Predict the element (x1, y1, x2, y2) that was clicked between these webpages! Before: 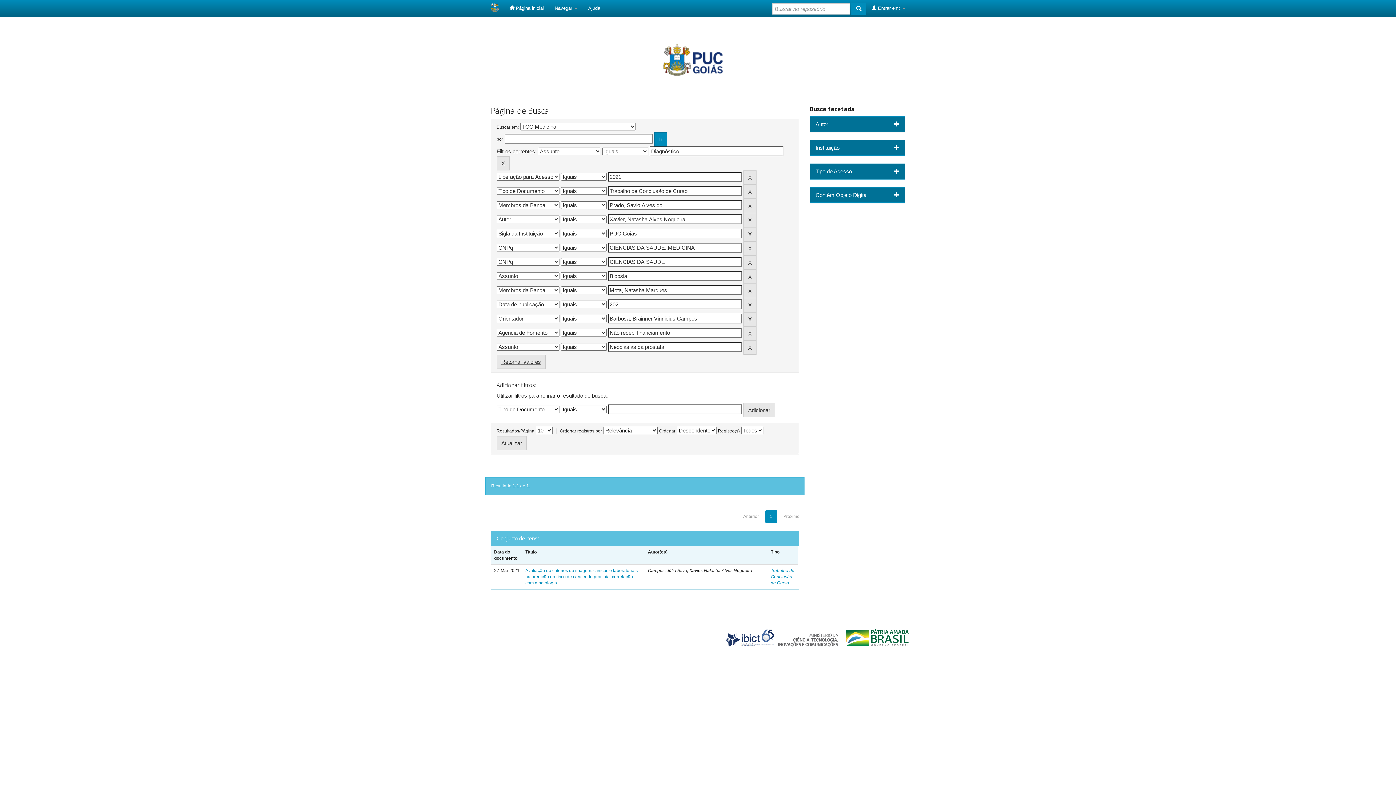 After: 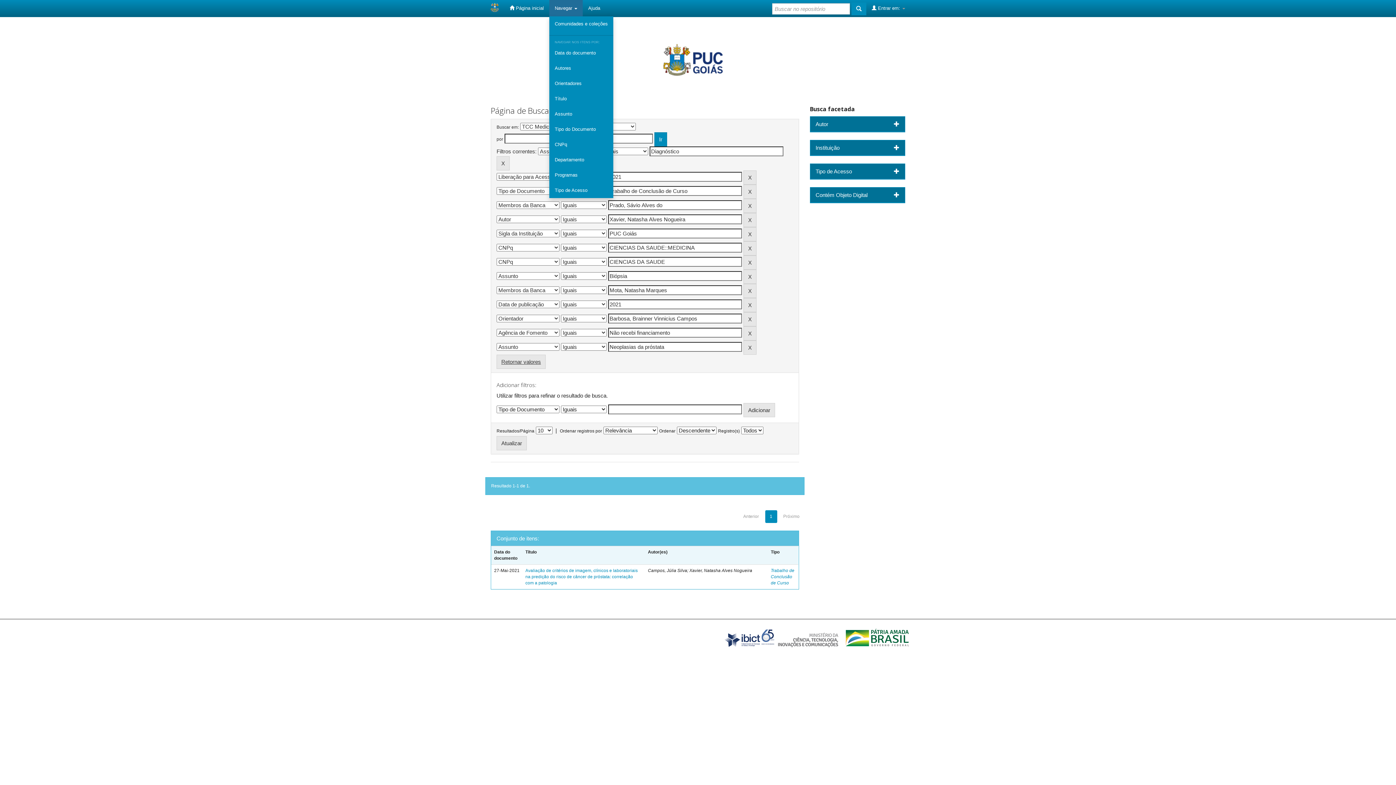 Action: label: Navegar  bbox: (549, 0, 582, 16)